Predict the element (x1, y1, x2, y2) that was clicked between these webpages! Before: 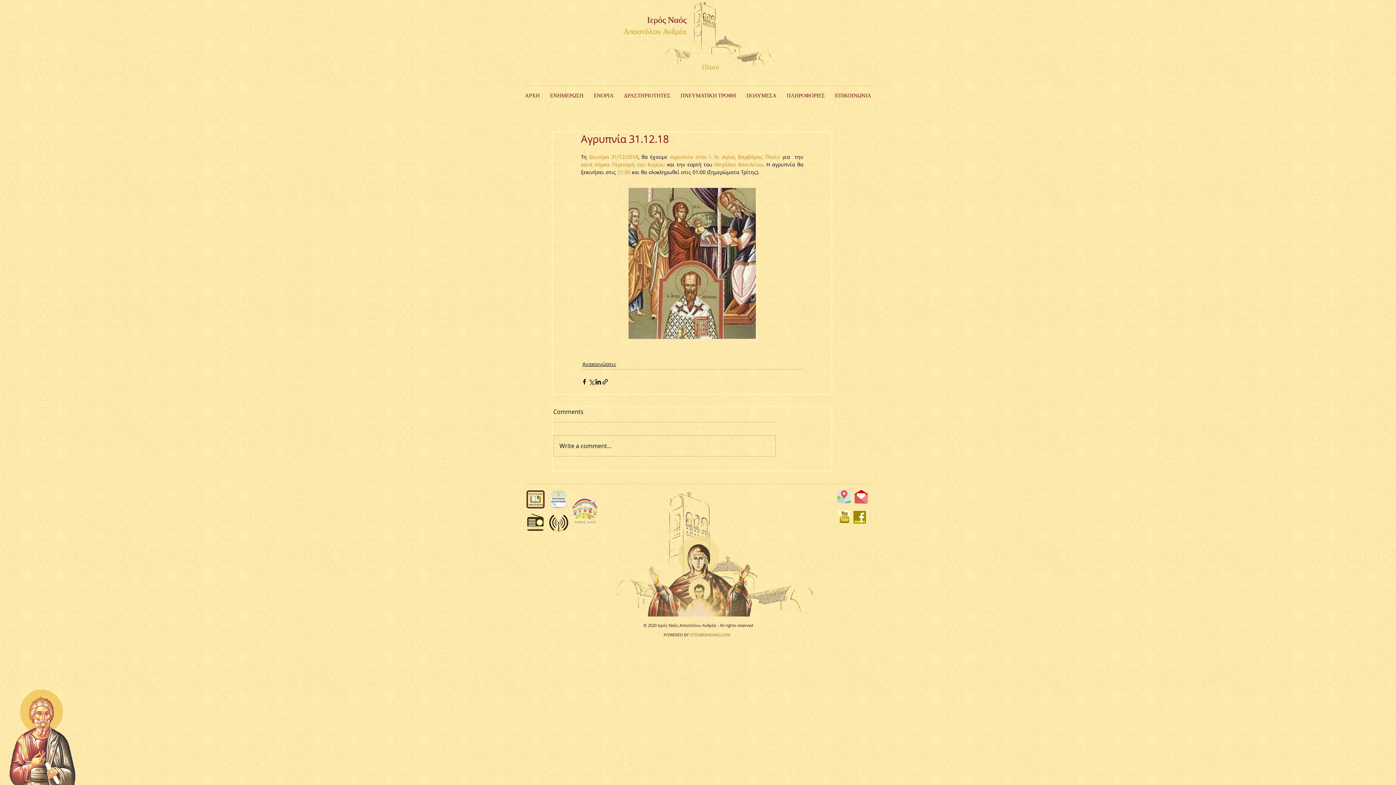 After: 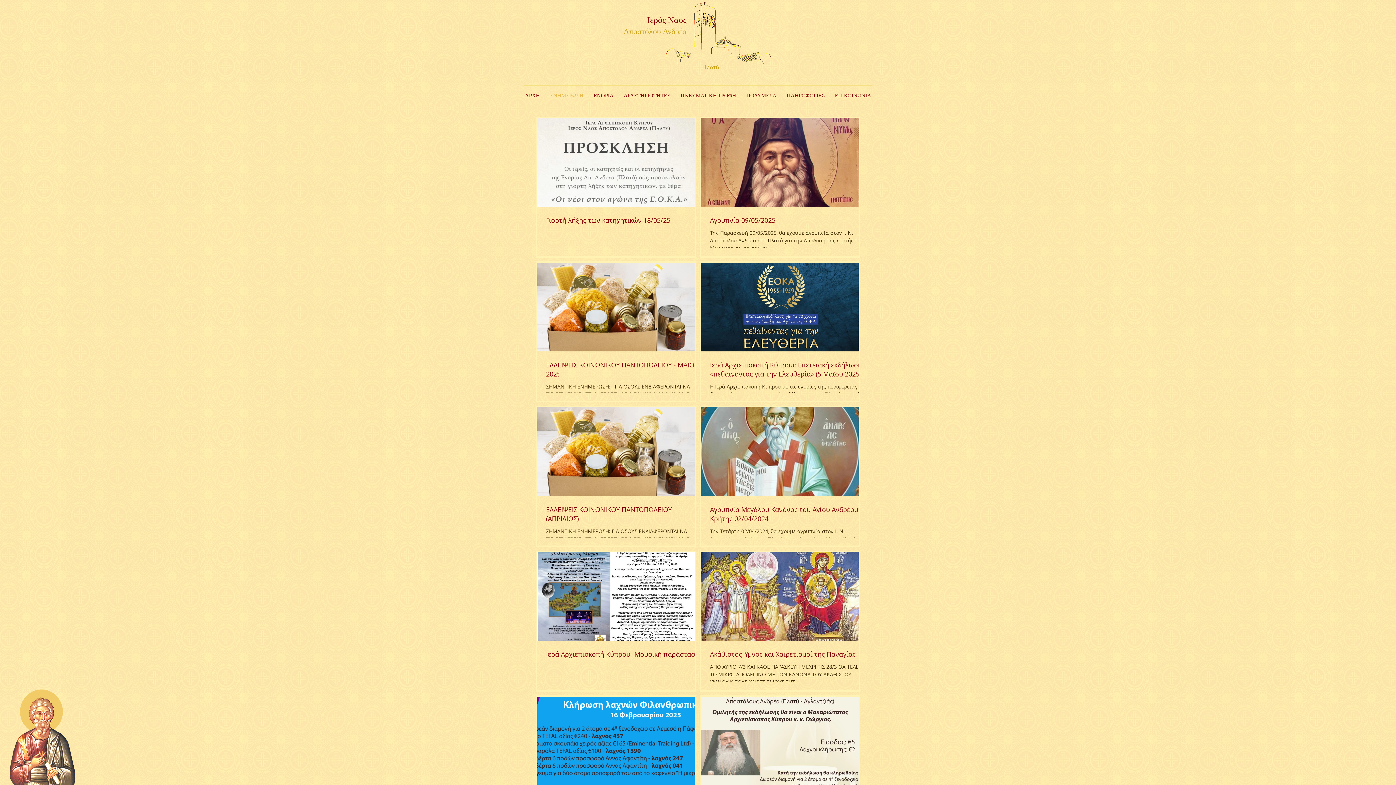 Action: bbox: (545, 90, 588, 101) label: ΕΝΗΜΕΡΩΣΗ